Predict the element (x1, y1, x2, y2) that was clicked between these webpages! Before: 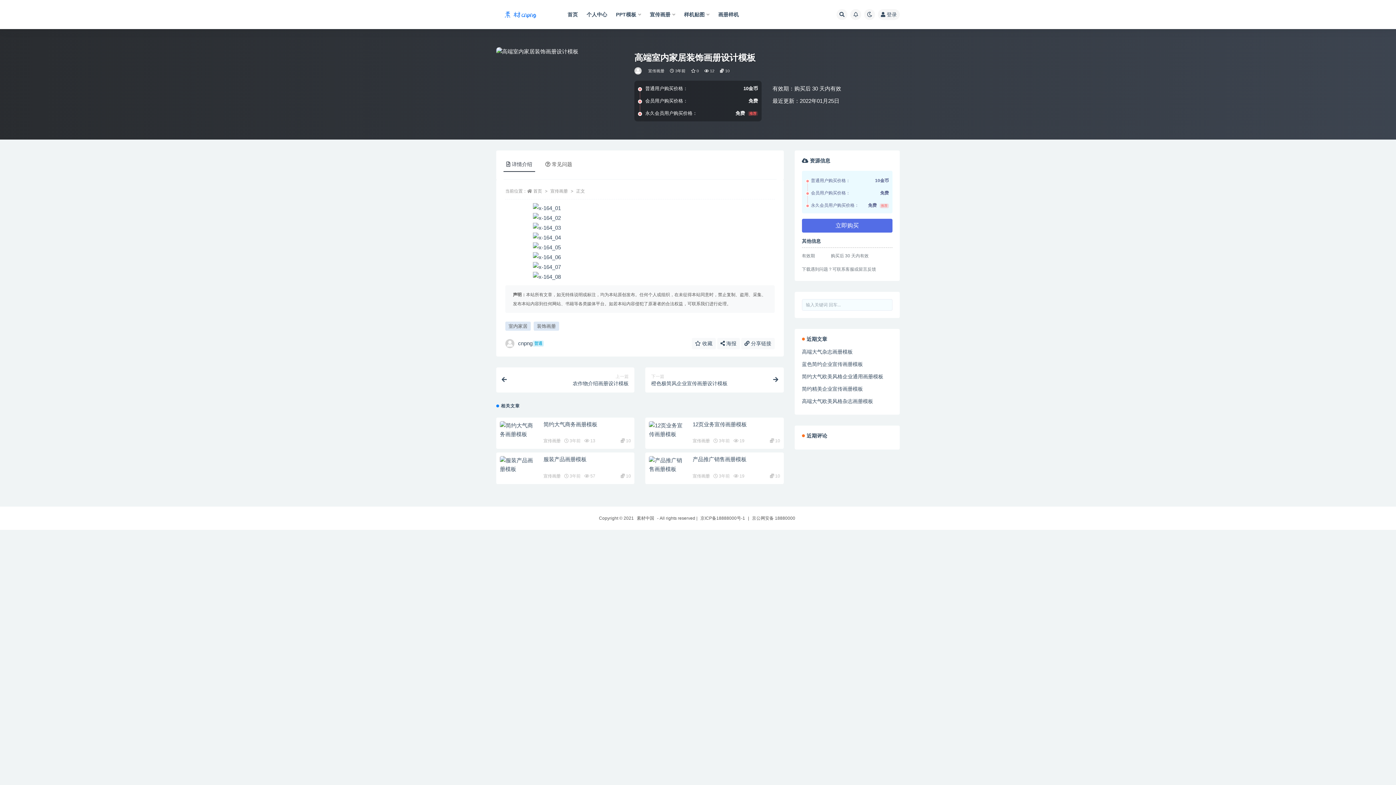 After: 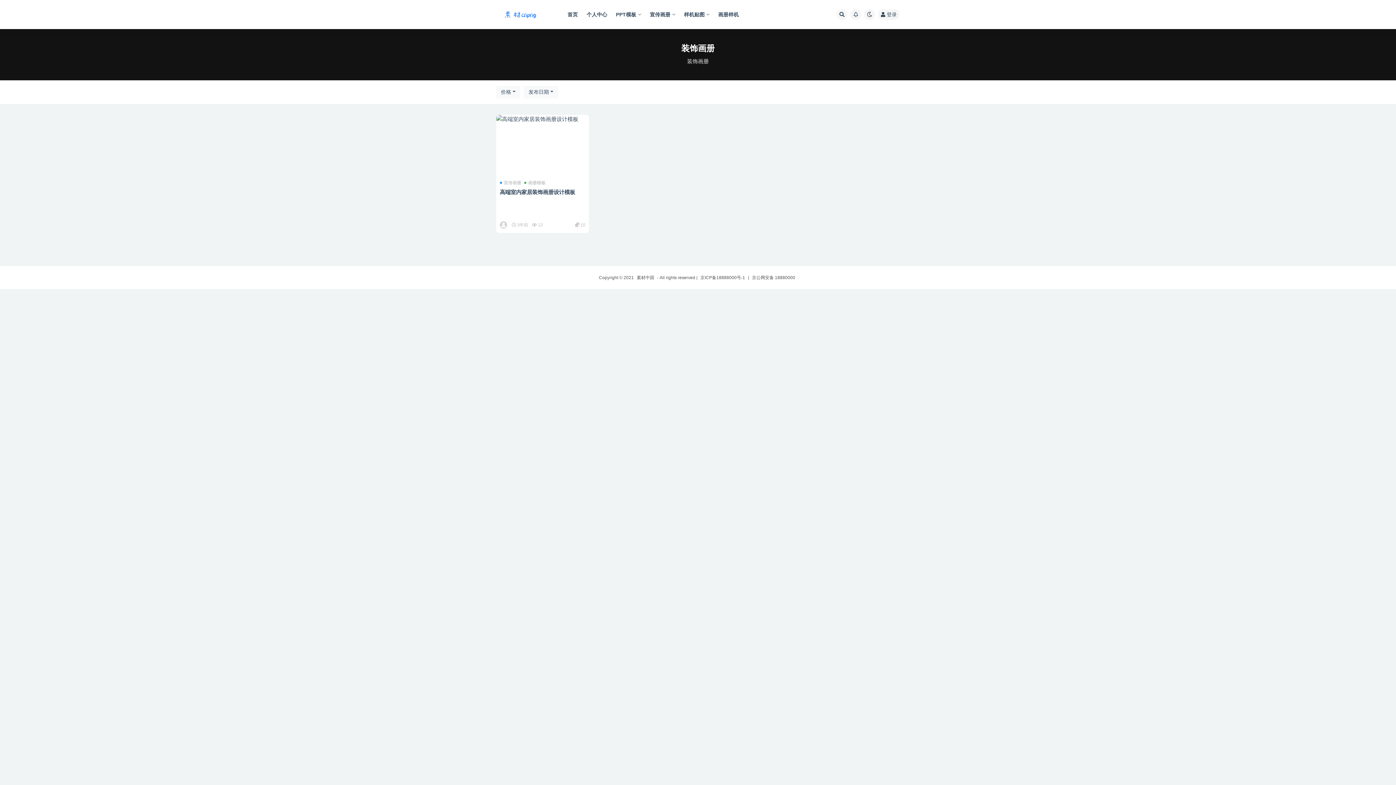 Action: bbox: (533, 321, 559, 330) label: 装饰画册